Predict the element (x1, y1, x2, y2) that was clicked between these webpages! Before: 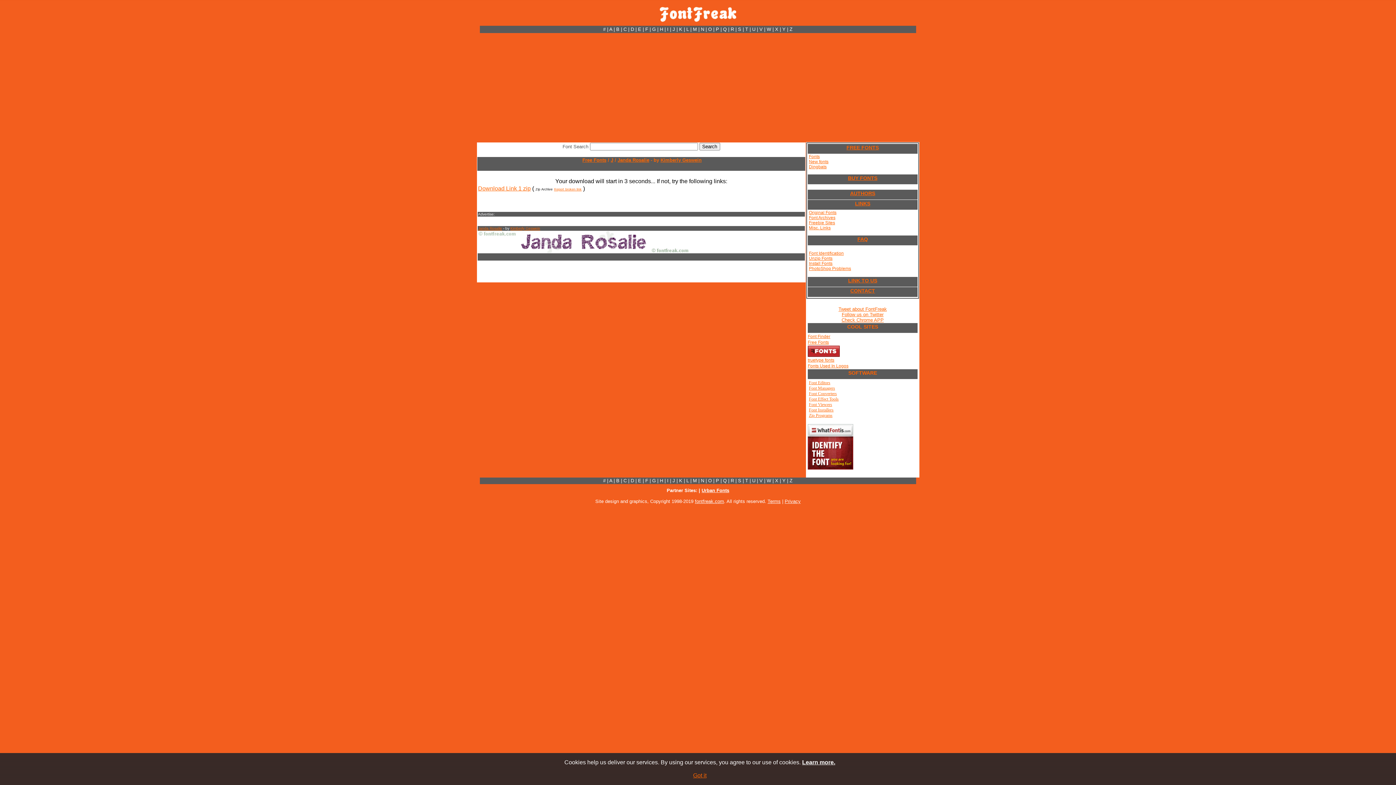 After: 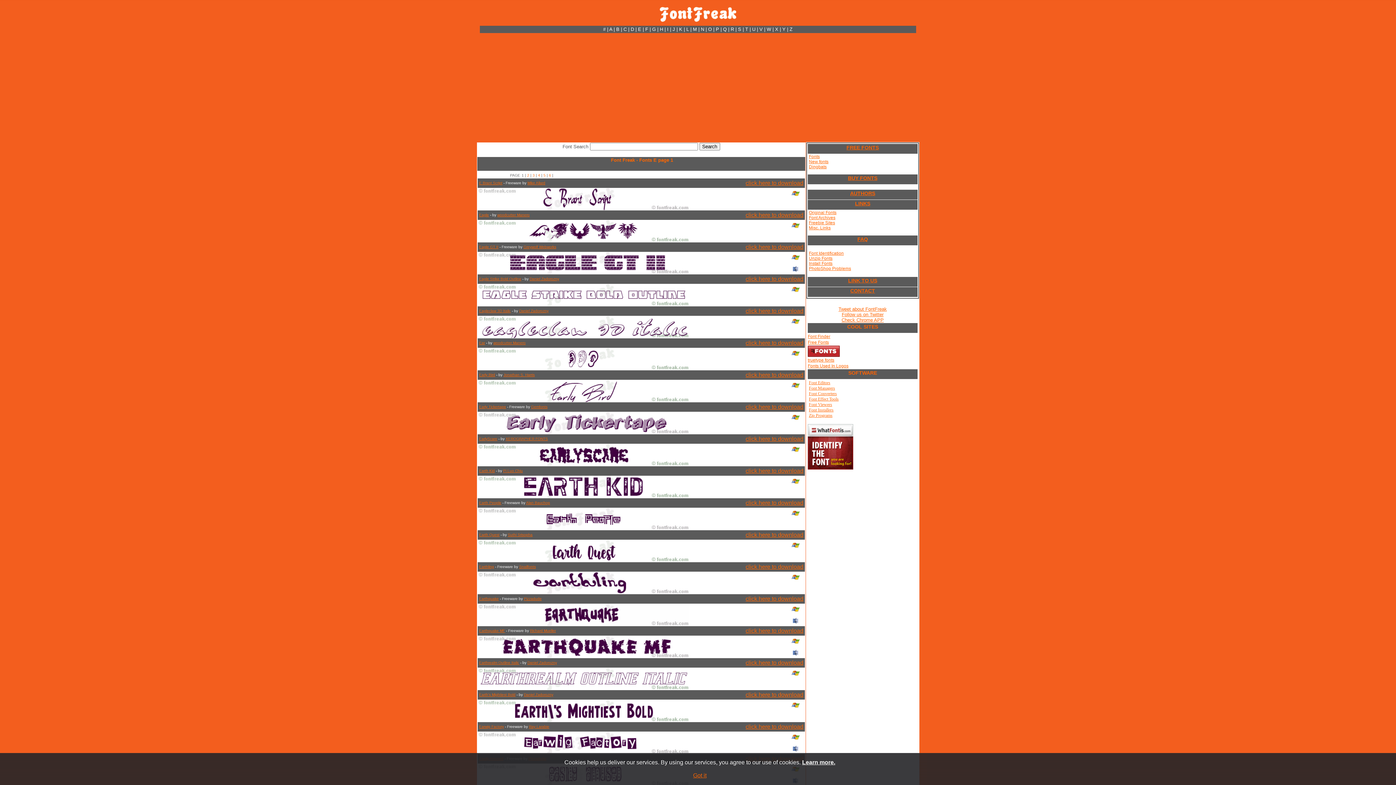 Action: label: E bbox: (638, 478, 641, 483)